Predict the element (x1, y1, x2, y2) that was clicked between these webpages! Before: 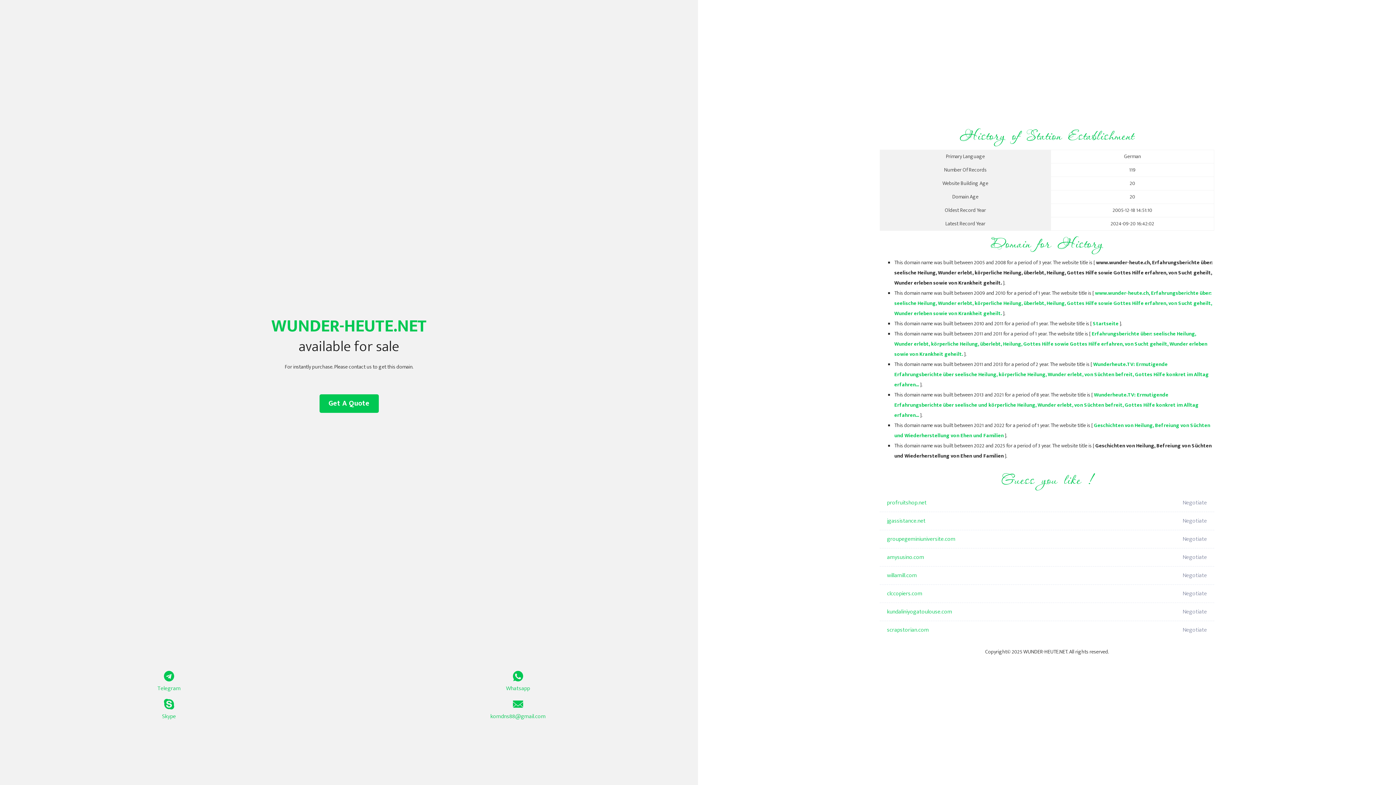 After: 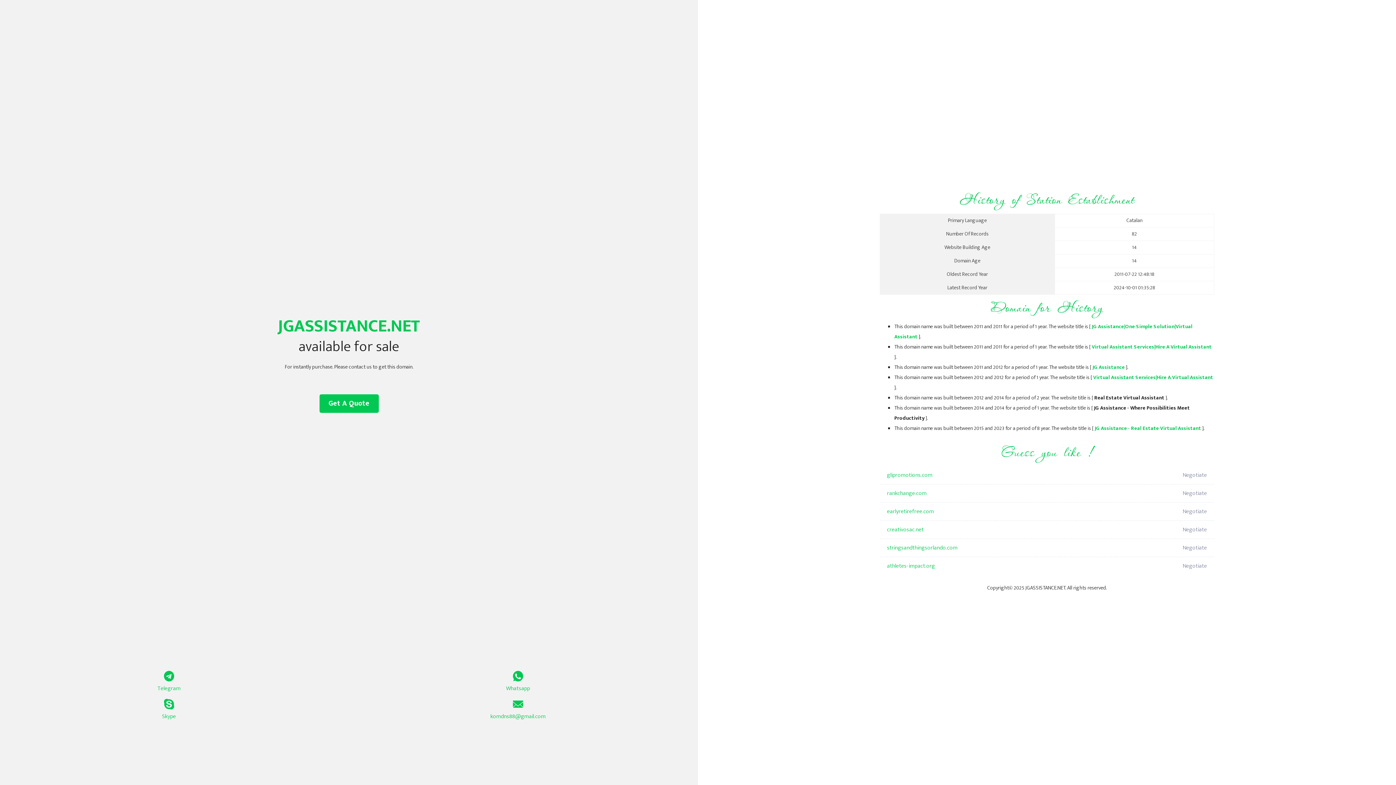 Action: bbox: (887, 512, 1098, 530) label: jgassistance.net